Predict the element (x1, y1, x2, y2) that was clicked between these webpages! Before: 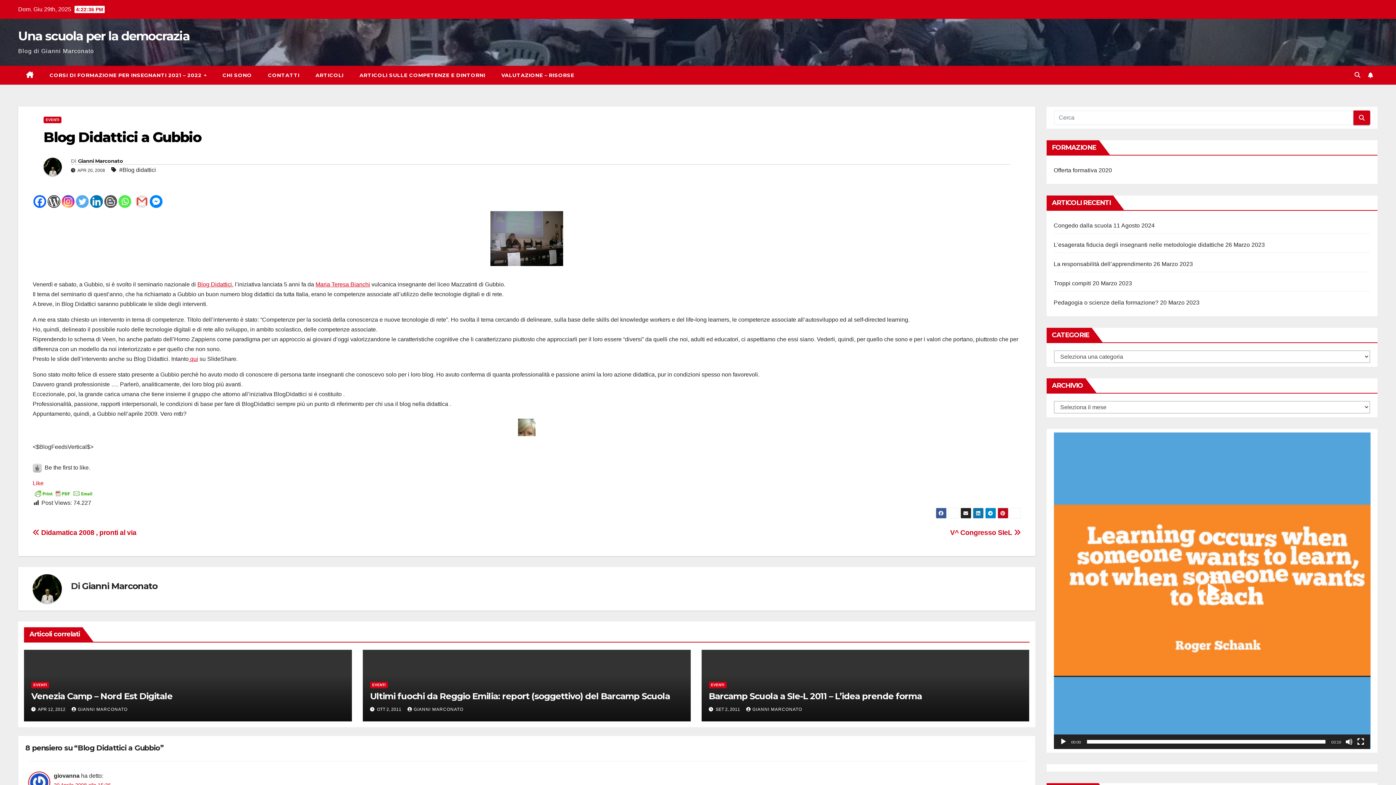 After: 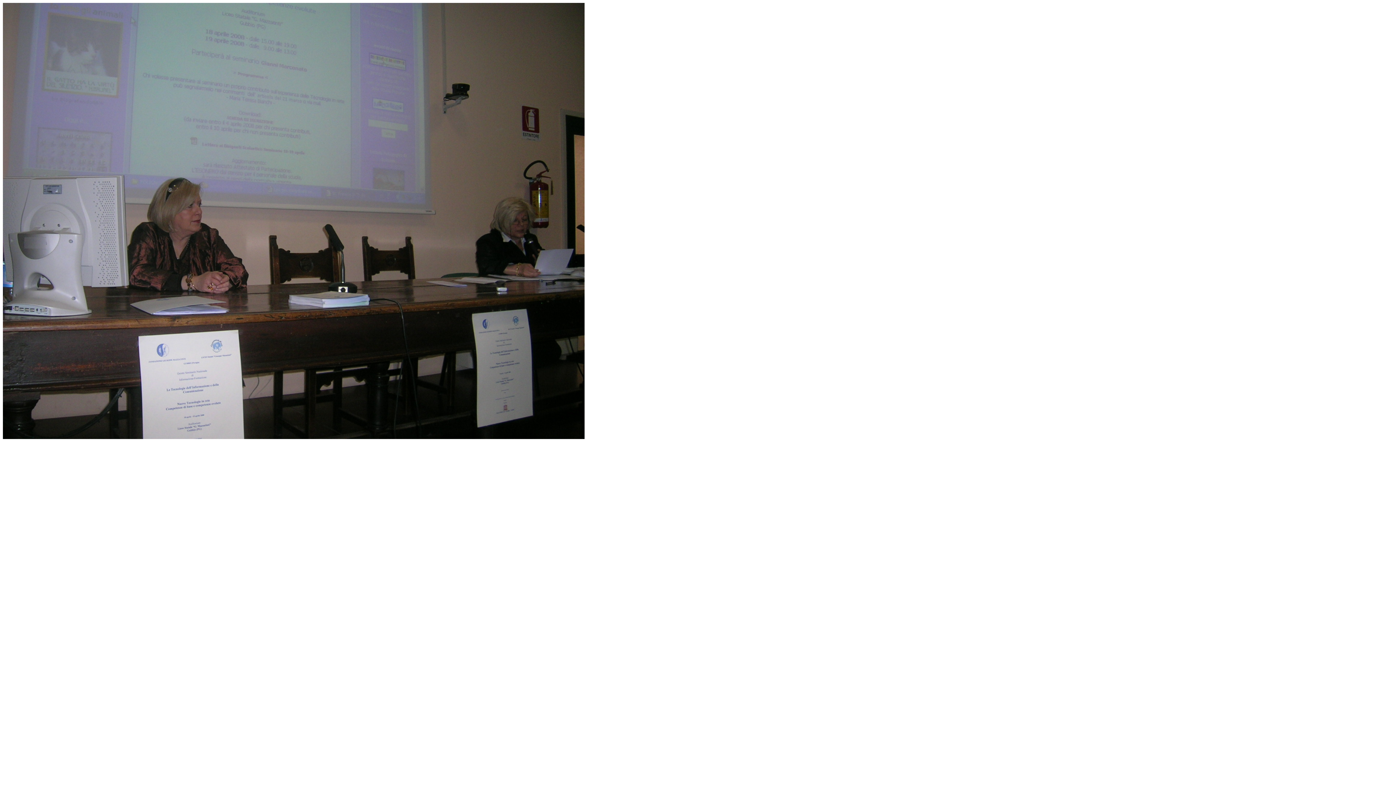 Action: bbox: (32, 211, 1020, 266)